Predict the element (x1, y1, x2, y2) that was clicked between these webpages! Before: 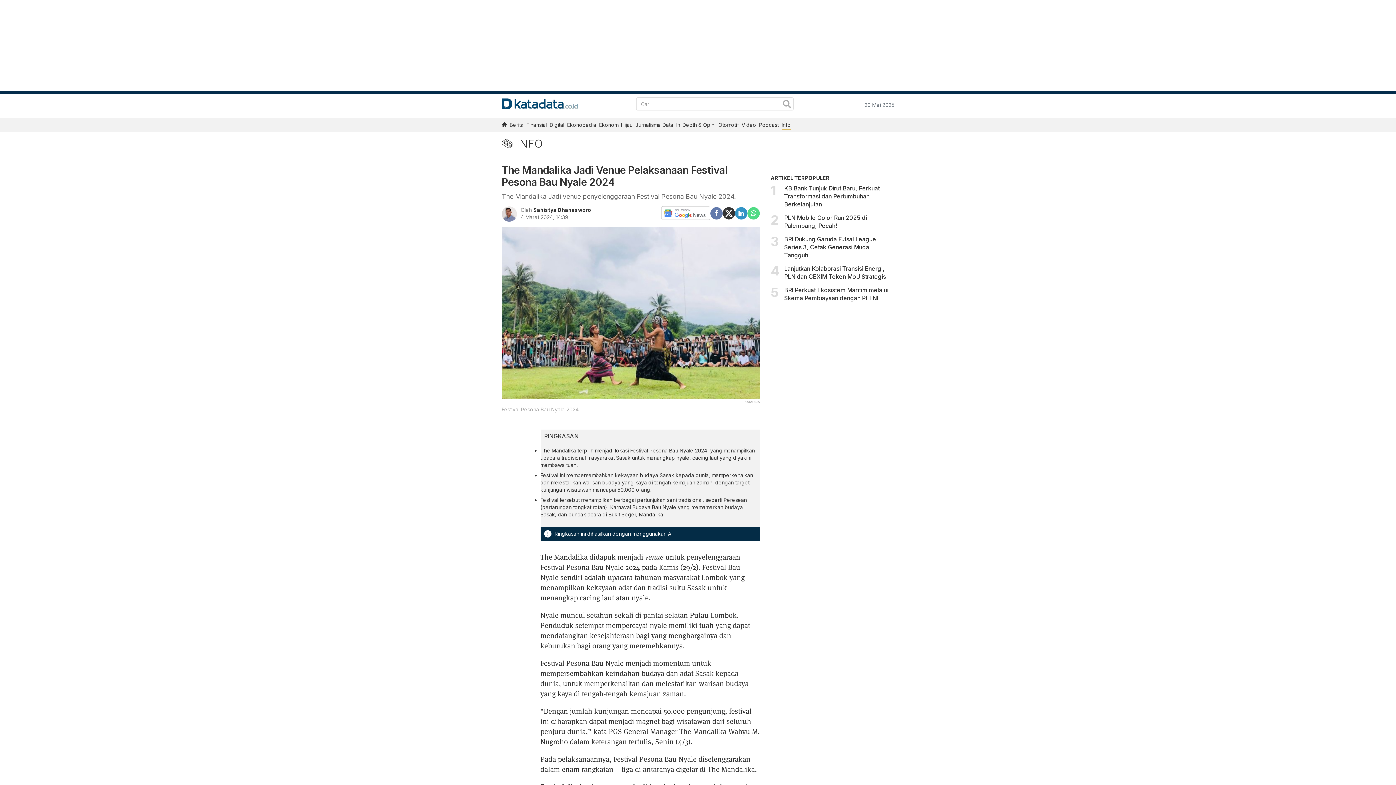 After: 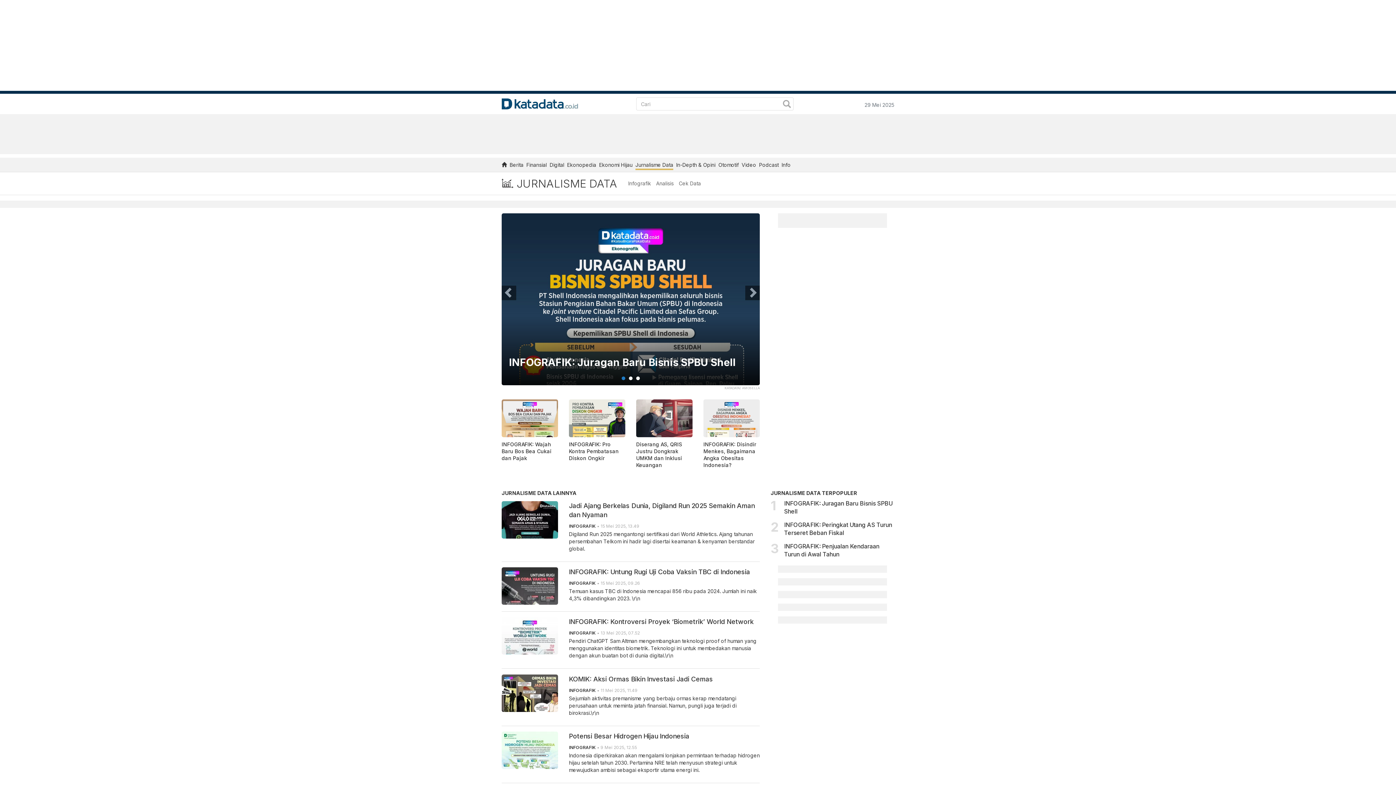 Action: label: Jurnalisme Data bbox: (635, 121, 673, 130)